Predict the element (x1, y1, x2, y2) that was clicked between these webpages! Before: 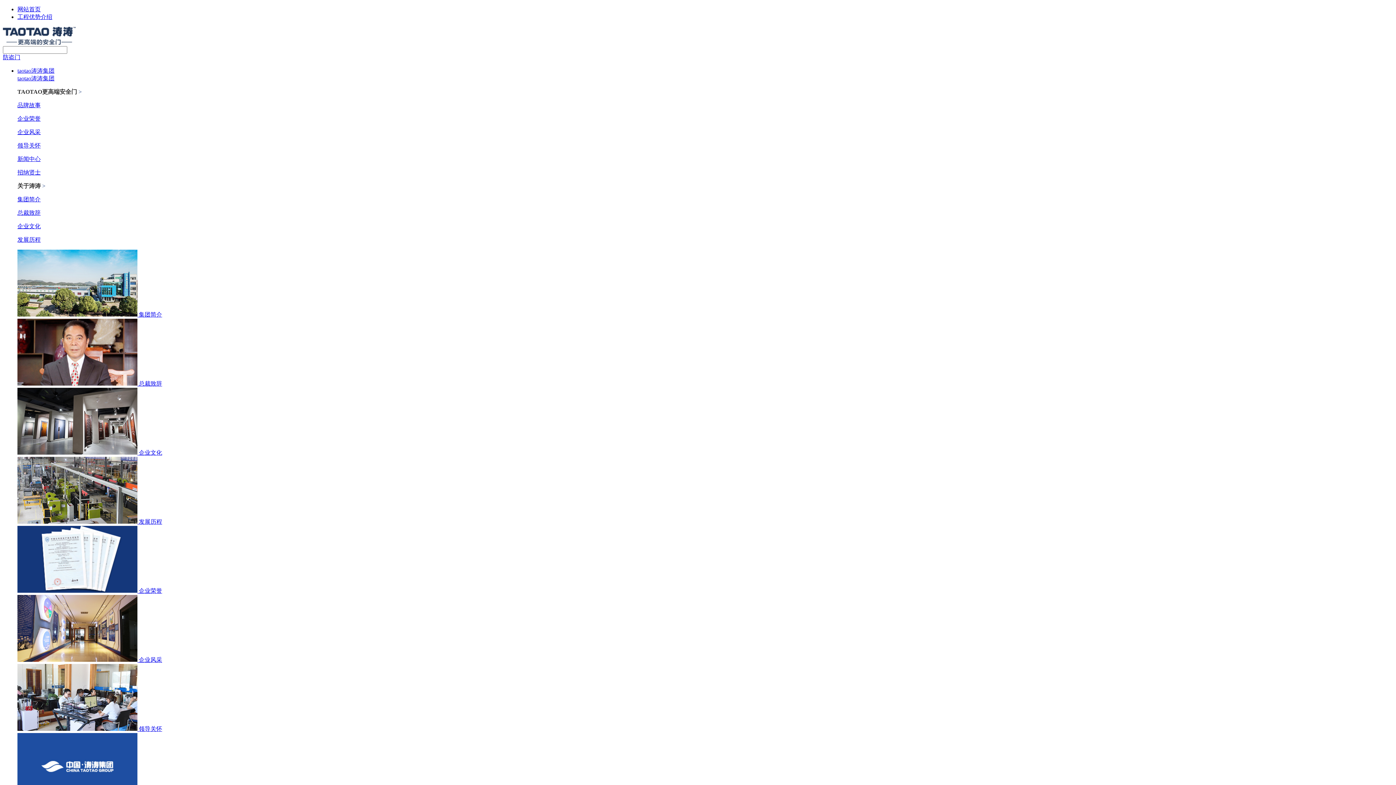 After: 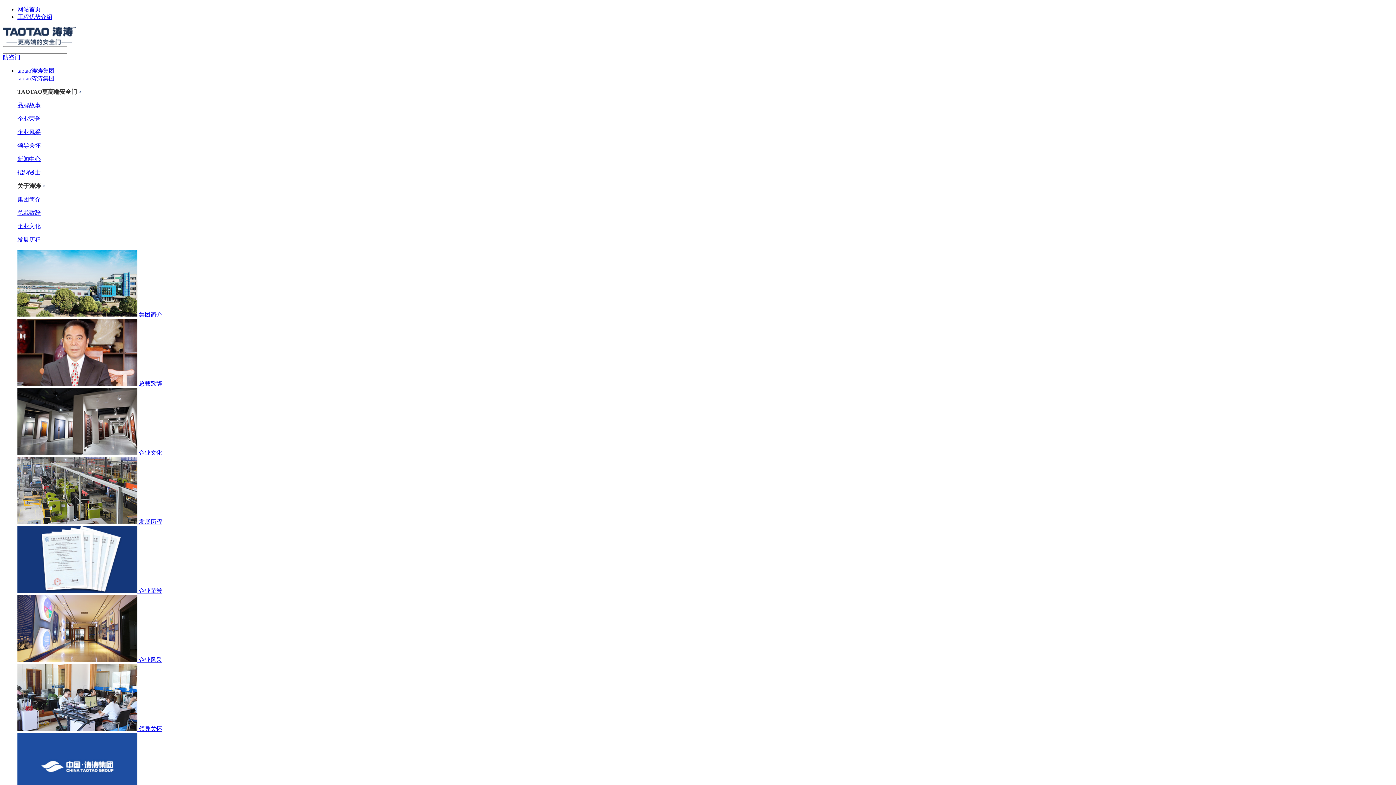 Action: bbox: (2, 54, 20, 60) label: 防盗门